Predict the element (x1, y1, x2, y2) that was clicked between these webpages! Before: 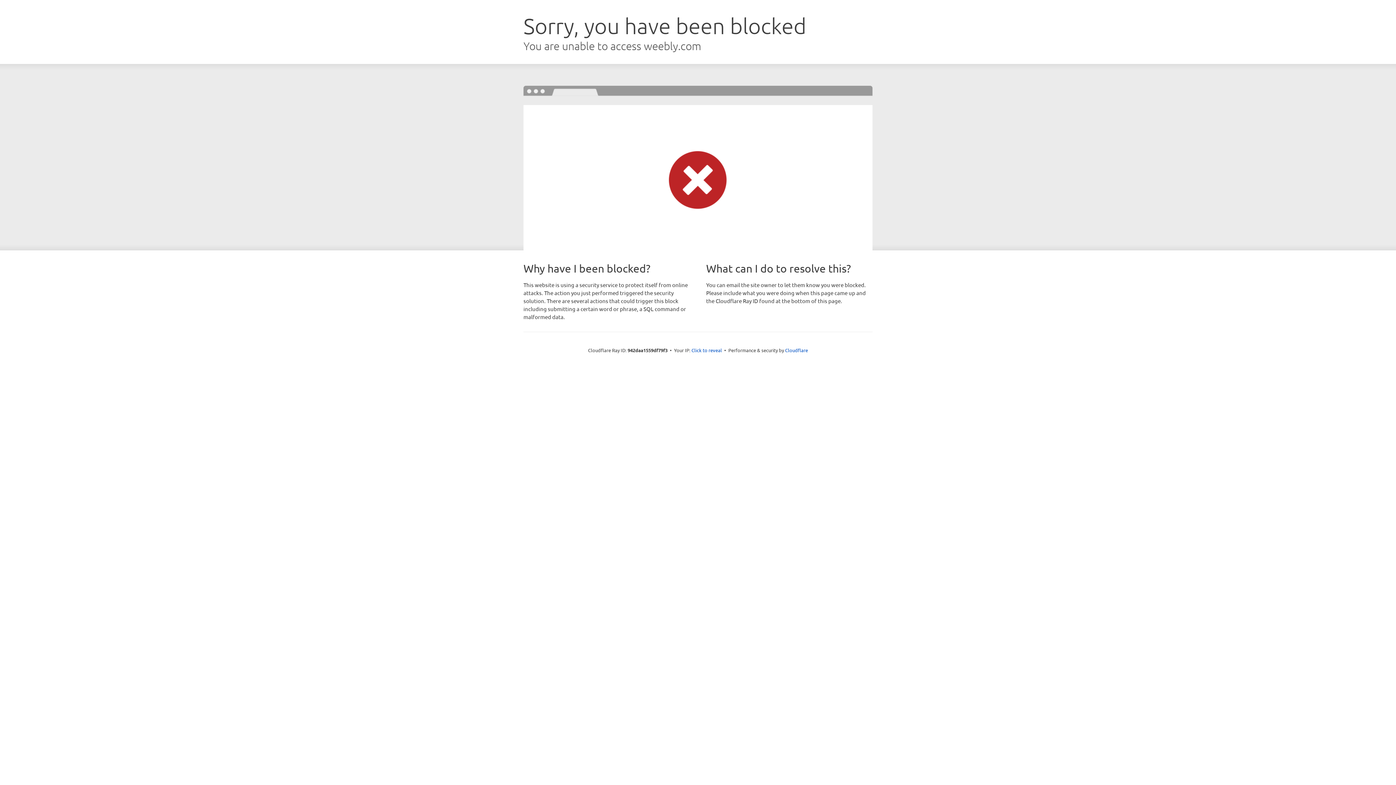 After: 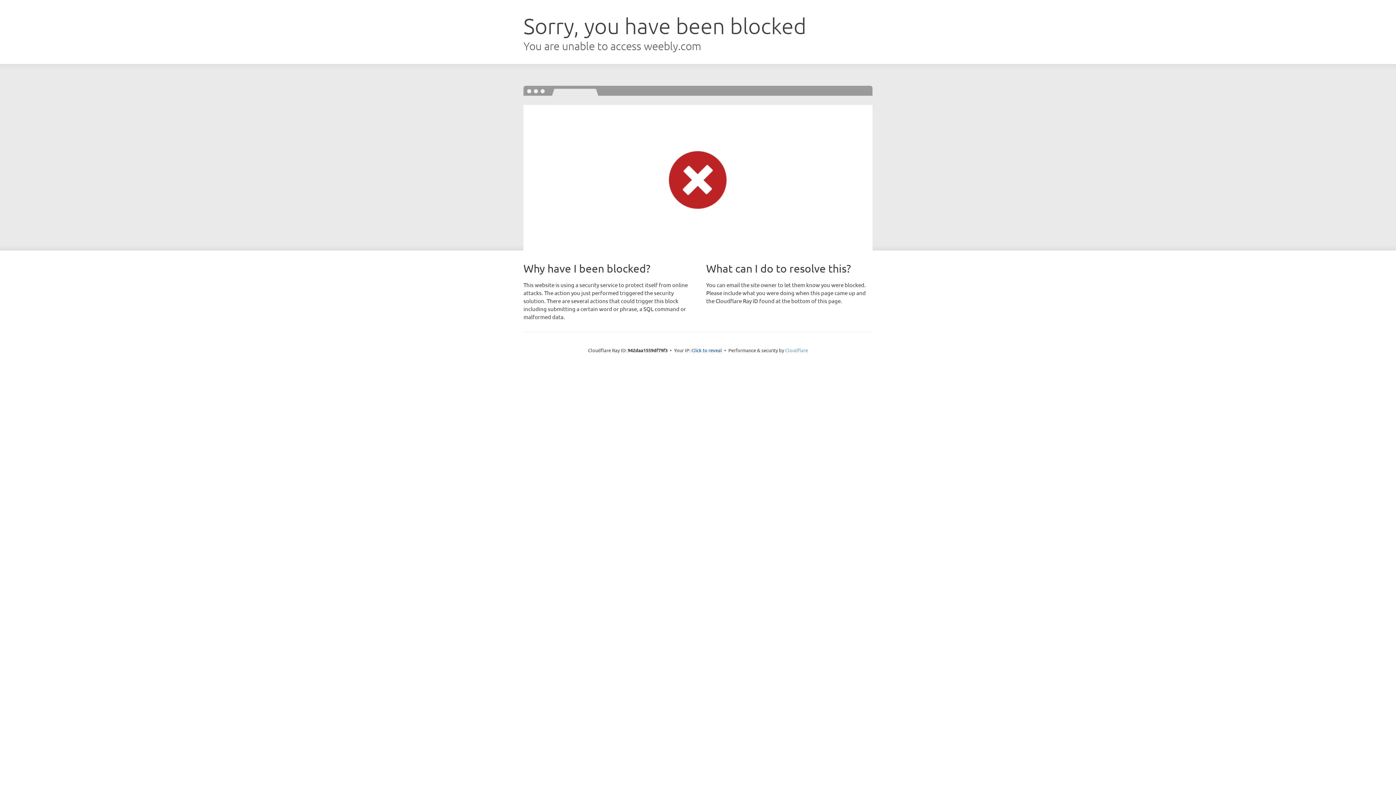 Action: bbox: (785, 347, 808, 353) label: Cloudflare